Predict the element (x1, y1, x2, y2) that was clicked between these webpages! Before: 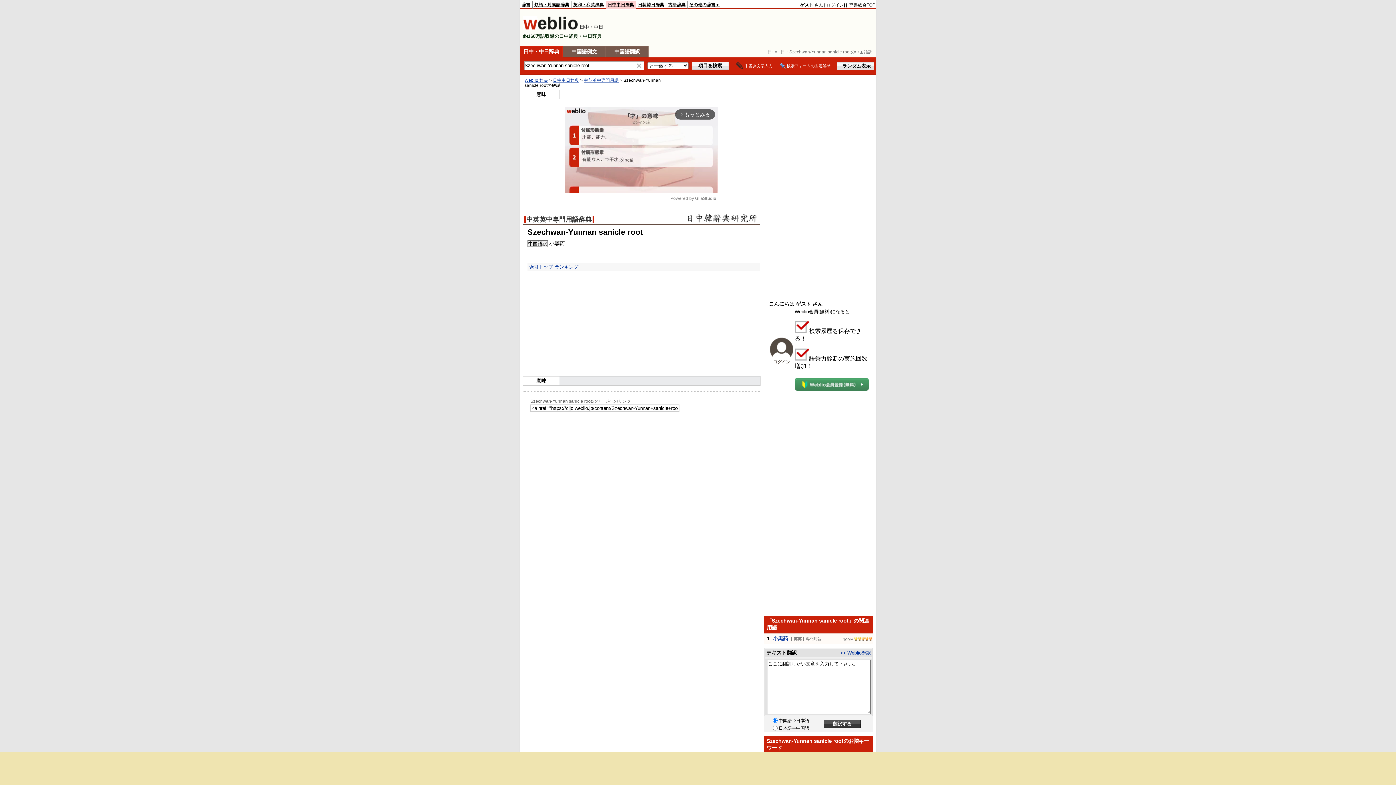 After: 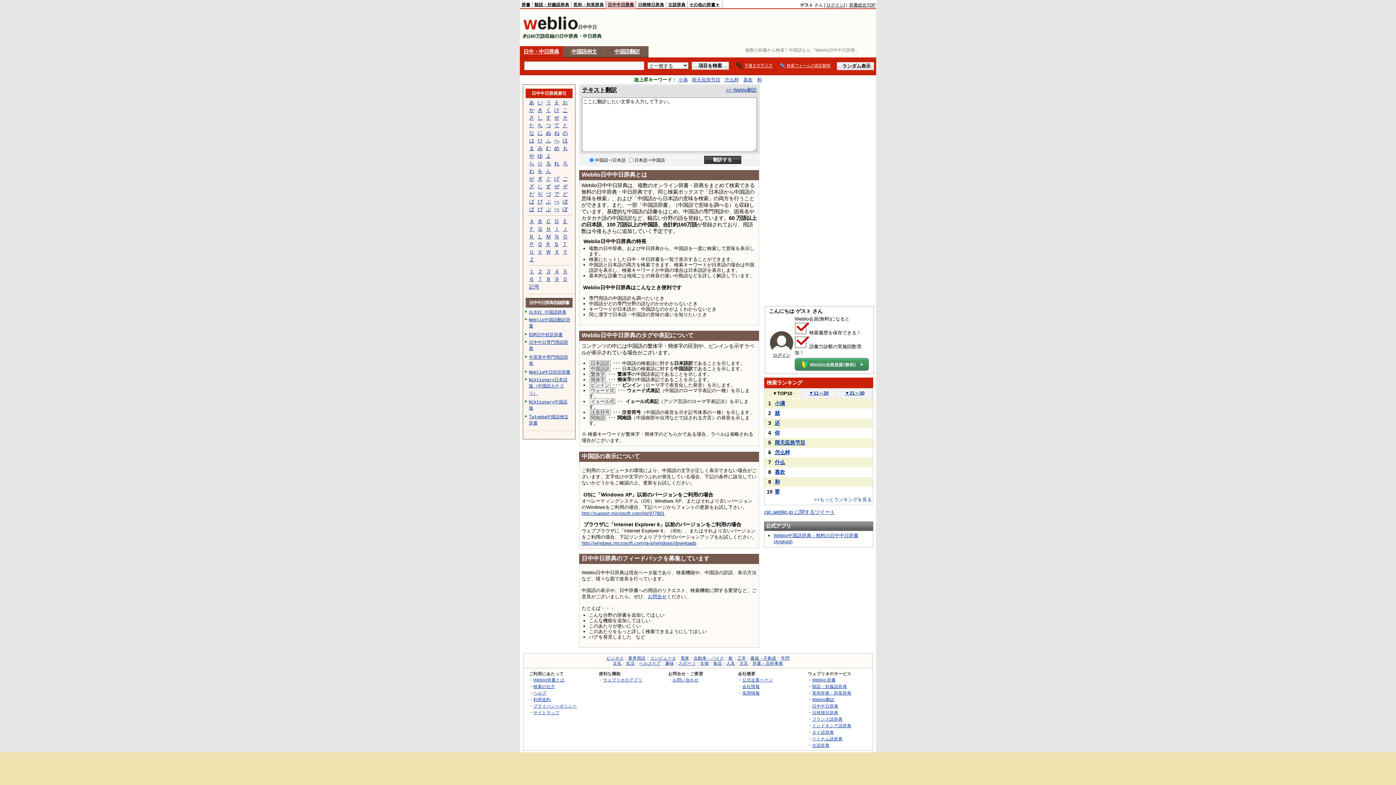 Action: bbox: (523, 25, 578, 30)